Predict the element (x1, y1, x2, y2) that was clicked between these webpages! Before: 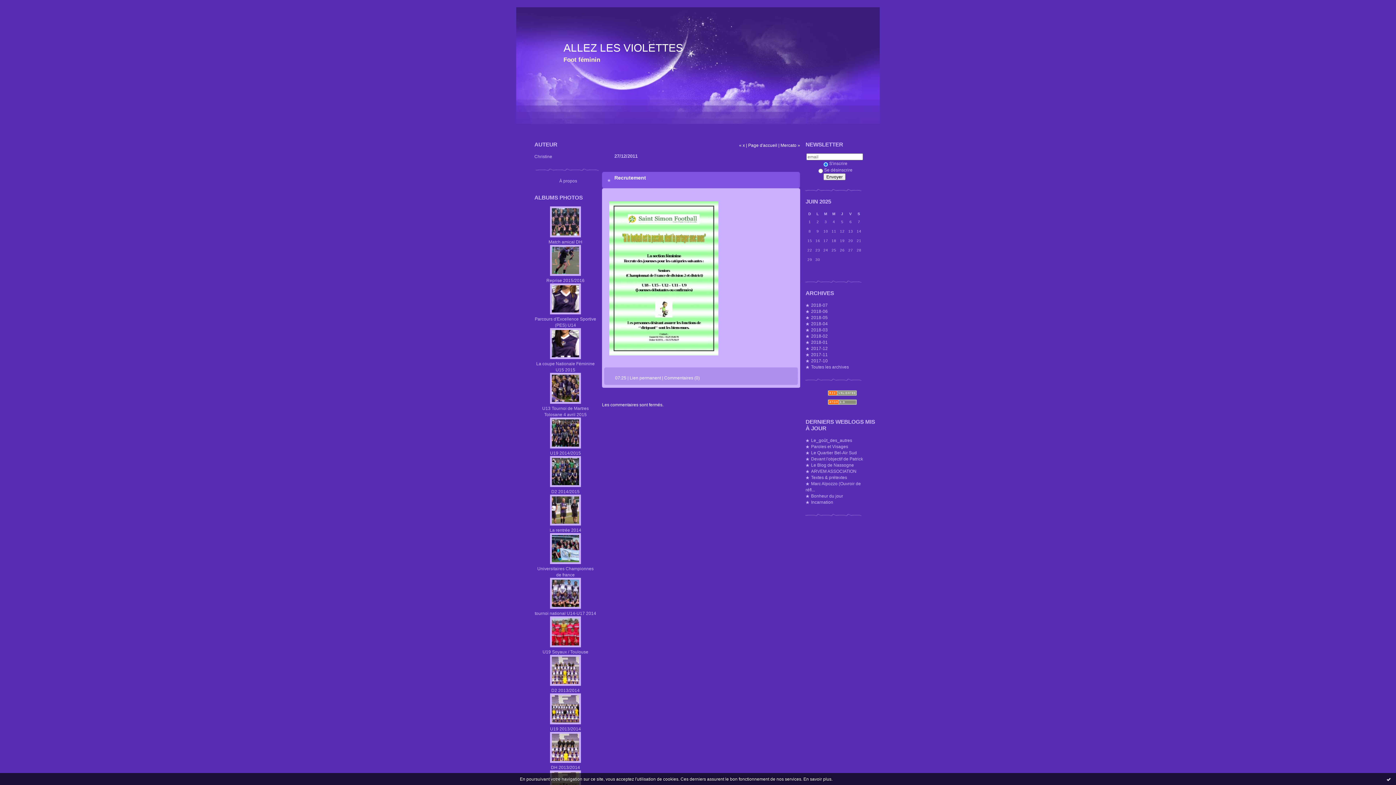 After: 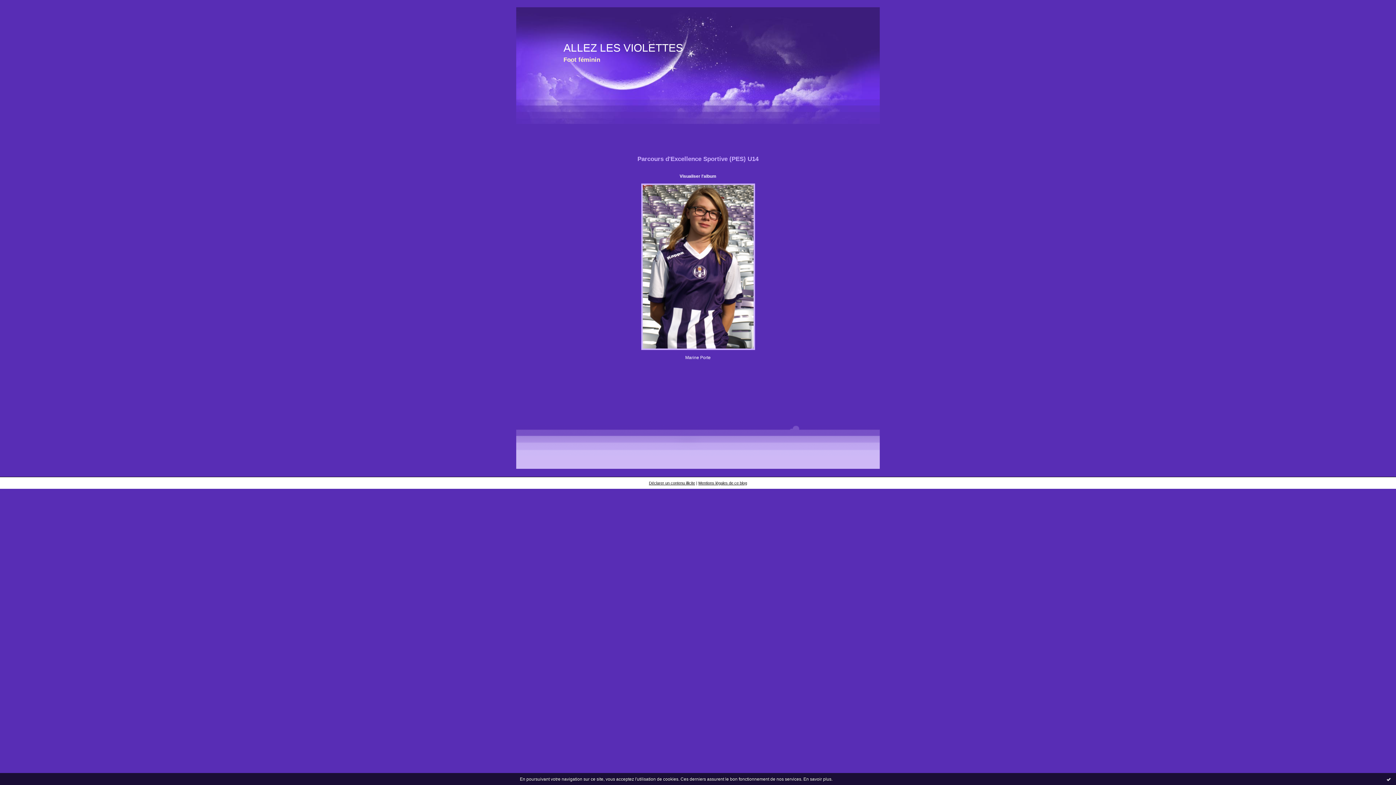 Action: bbox: (550, 310, 581, 315)